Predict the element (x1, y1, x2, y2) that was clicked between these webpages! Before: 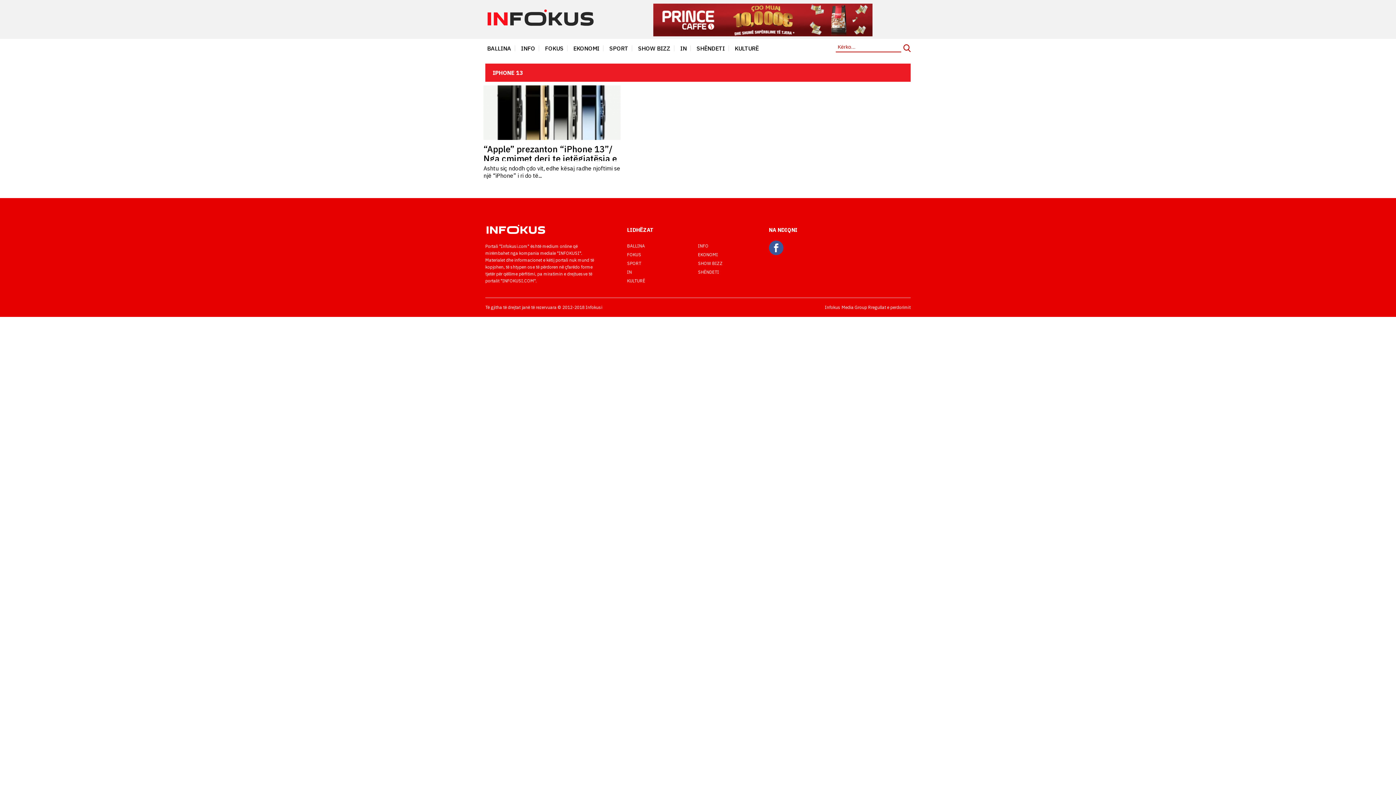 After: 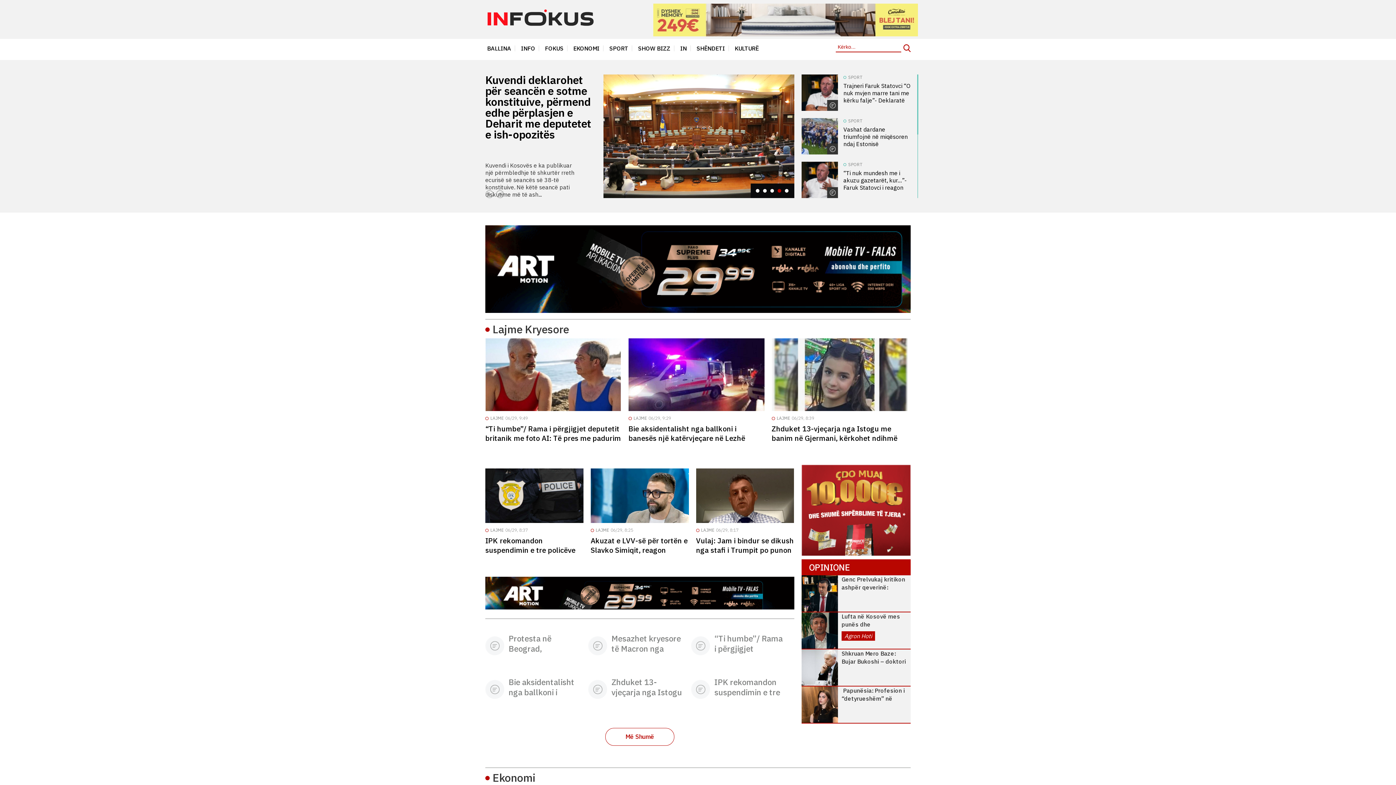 Action: bbox: (485, 22, 596, 29)